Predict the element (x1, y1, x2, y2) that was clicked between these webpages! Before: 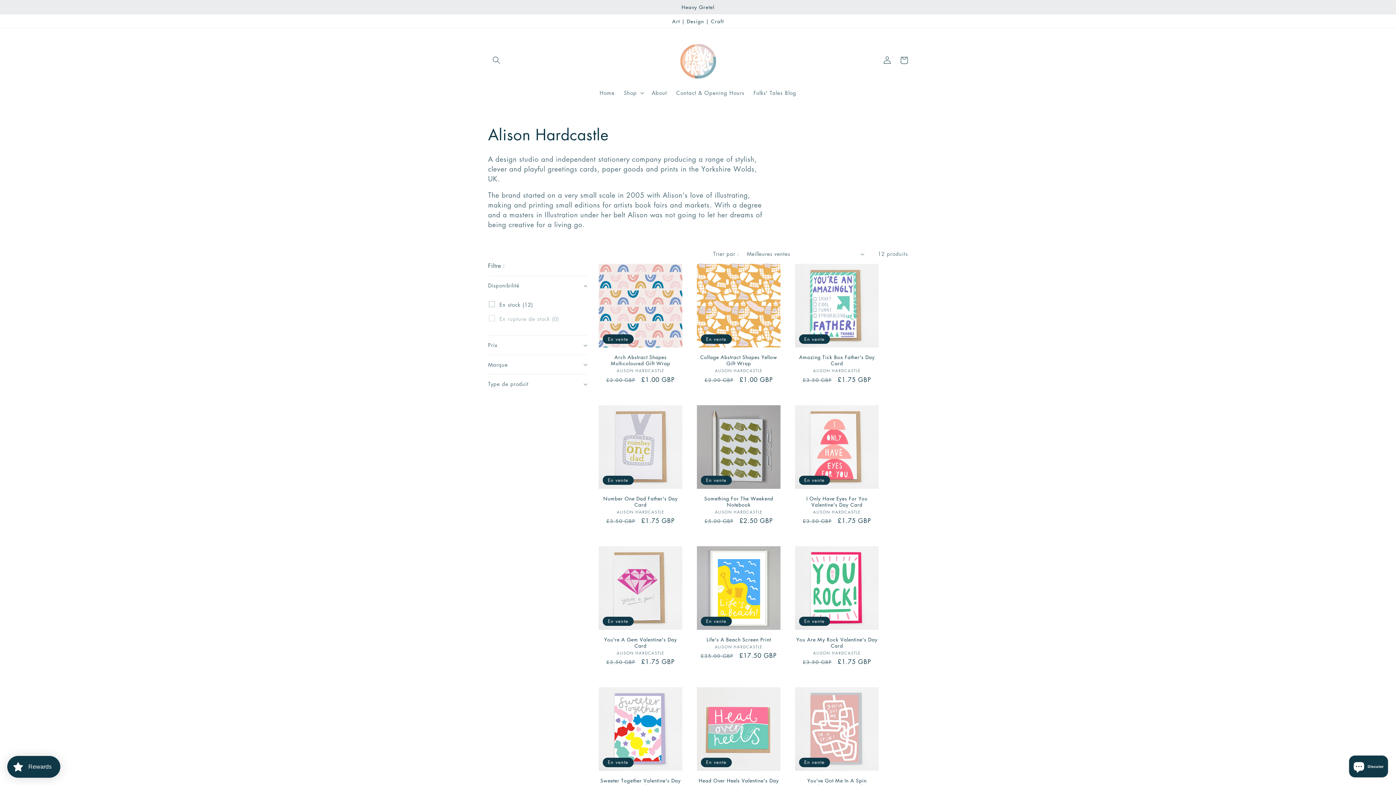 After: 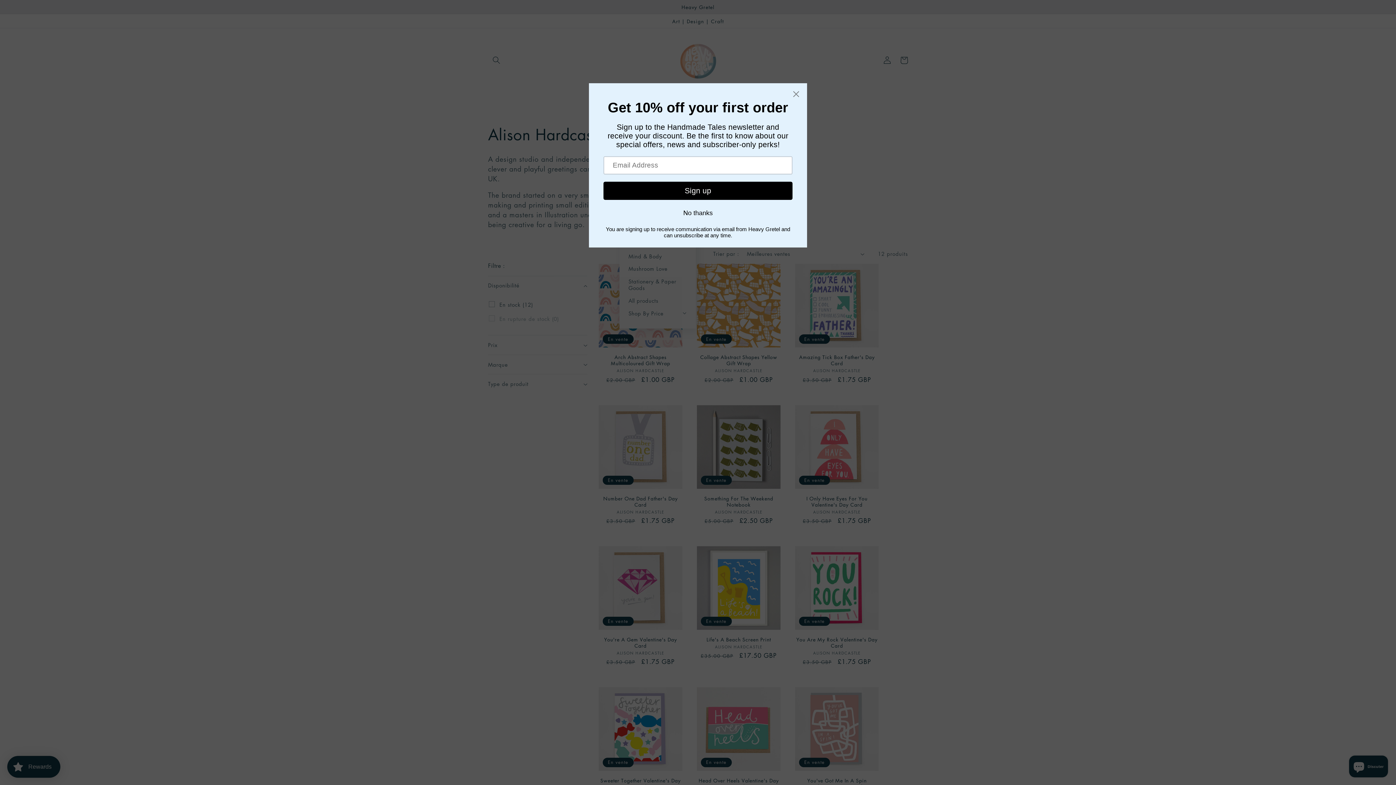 Action: bbox: (619, 85, 647, 100) label: Shop